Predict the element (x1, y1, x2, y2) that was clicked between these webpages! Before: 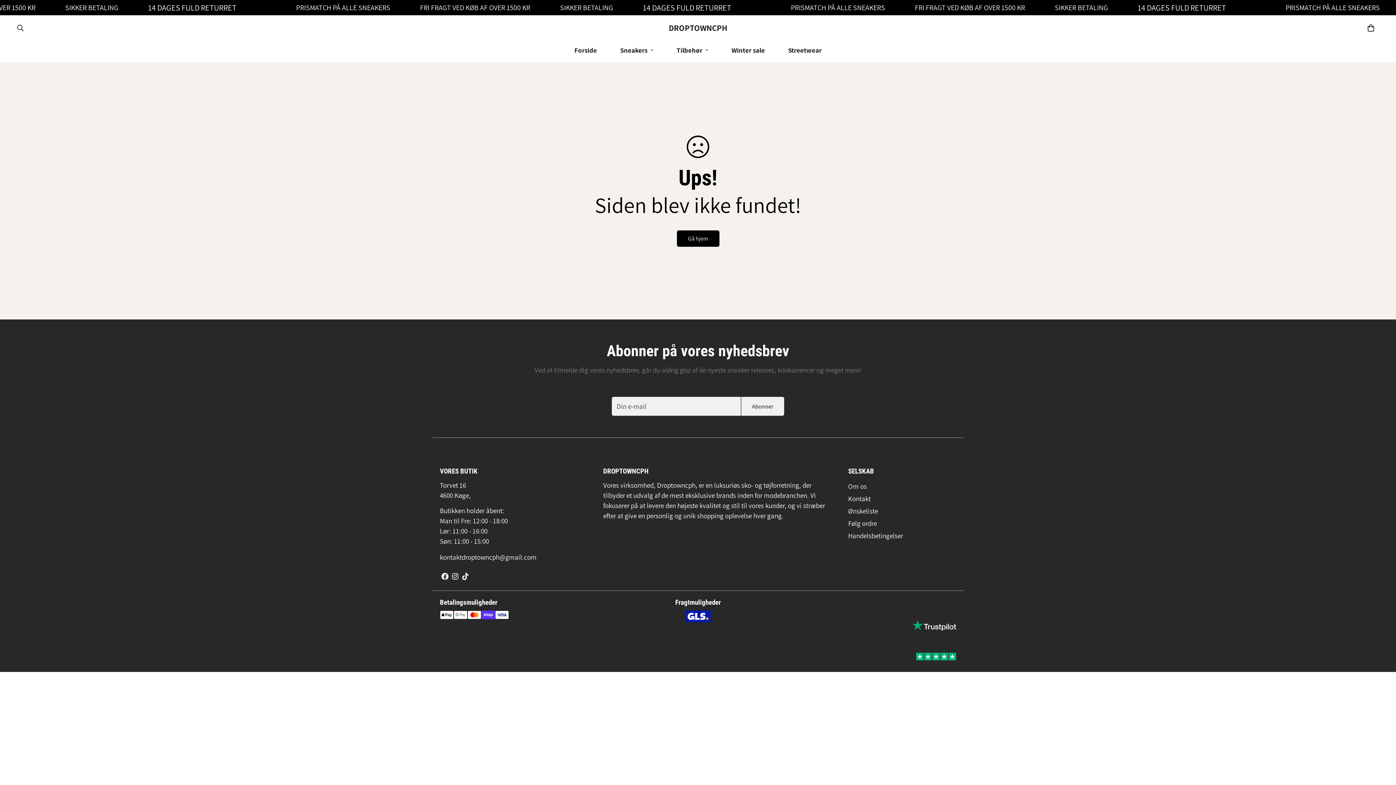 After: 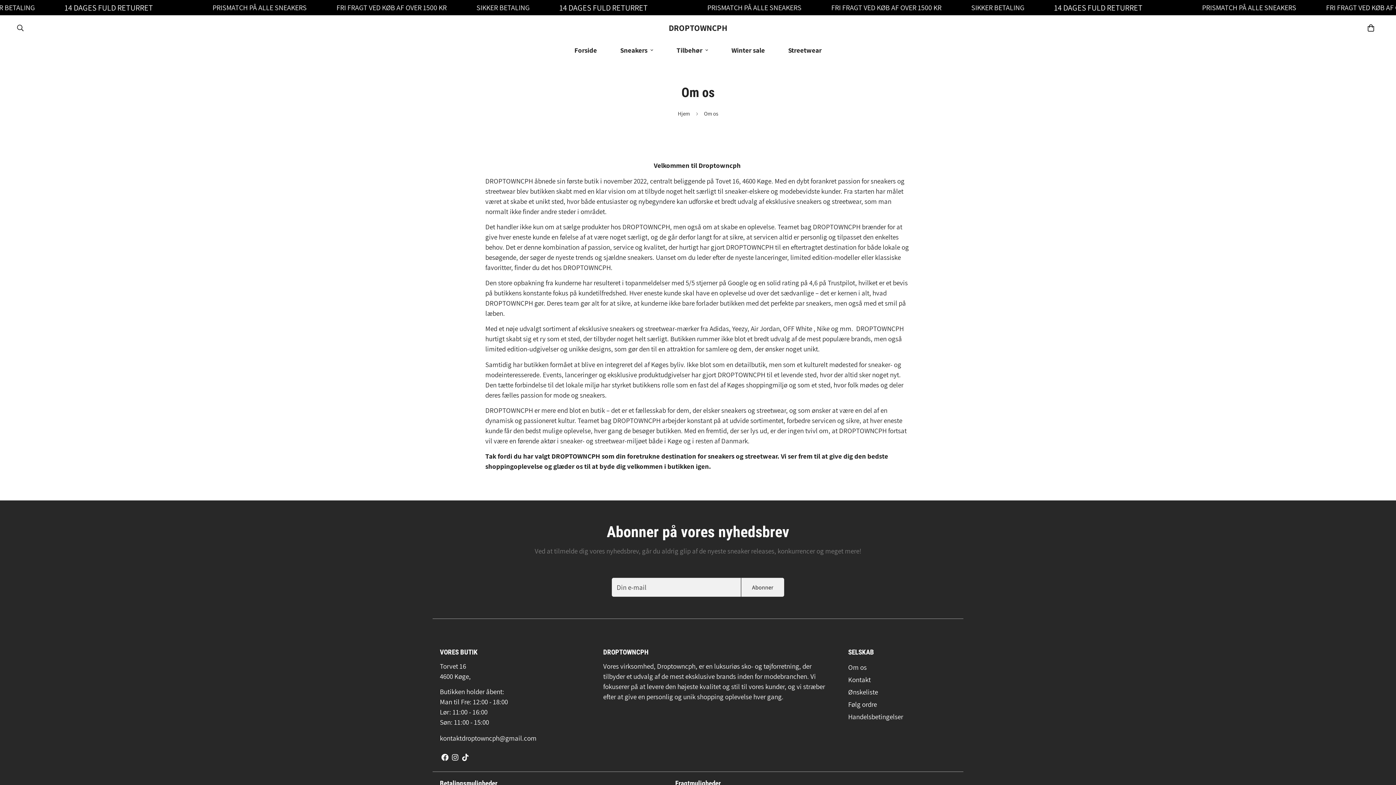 Action: label: Om os bbox: (848, 482, 866, 490)